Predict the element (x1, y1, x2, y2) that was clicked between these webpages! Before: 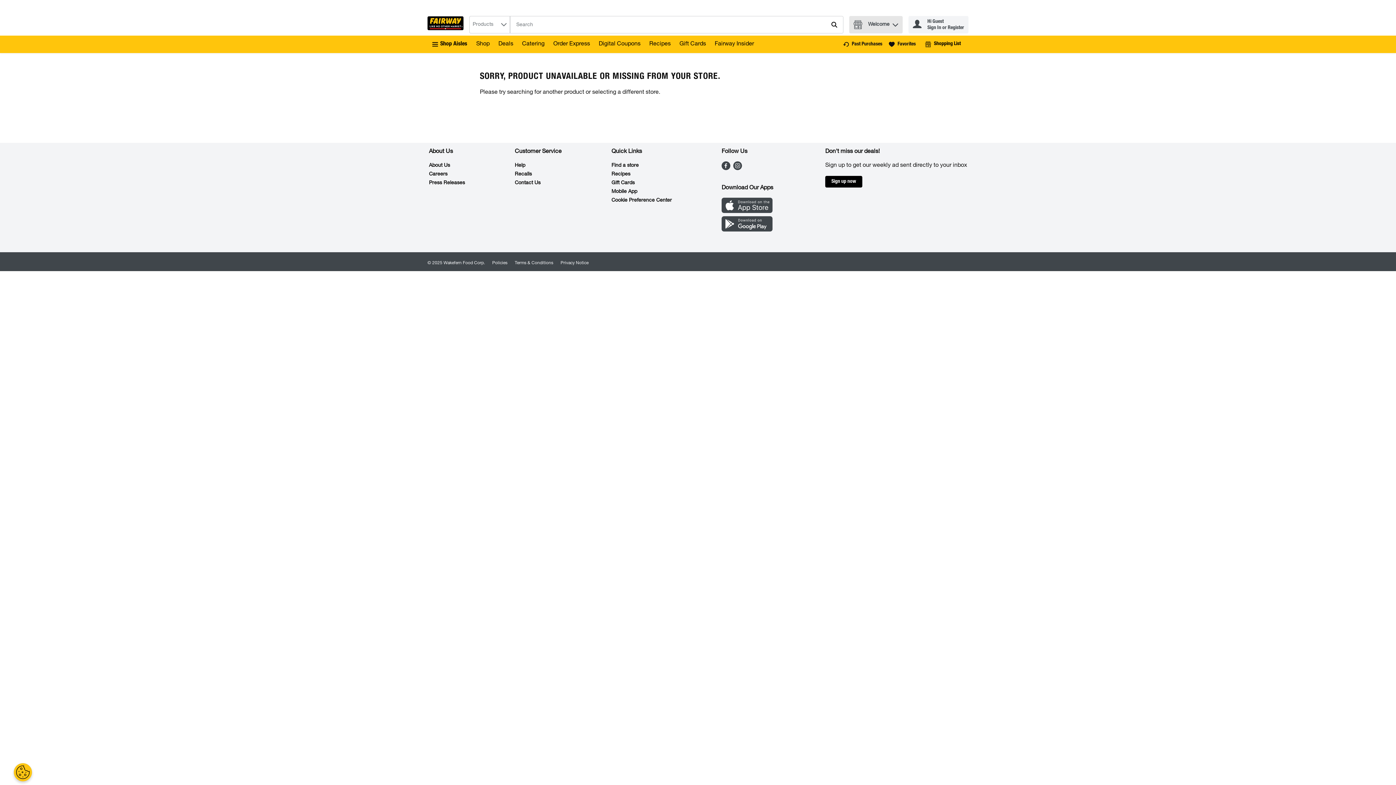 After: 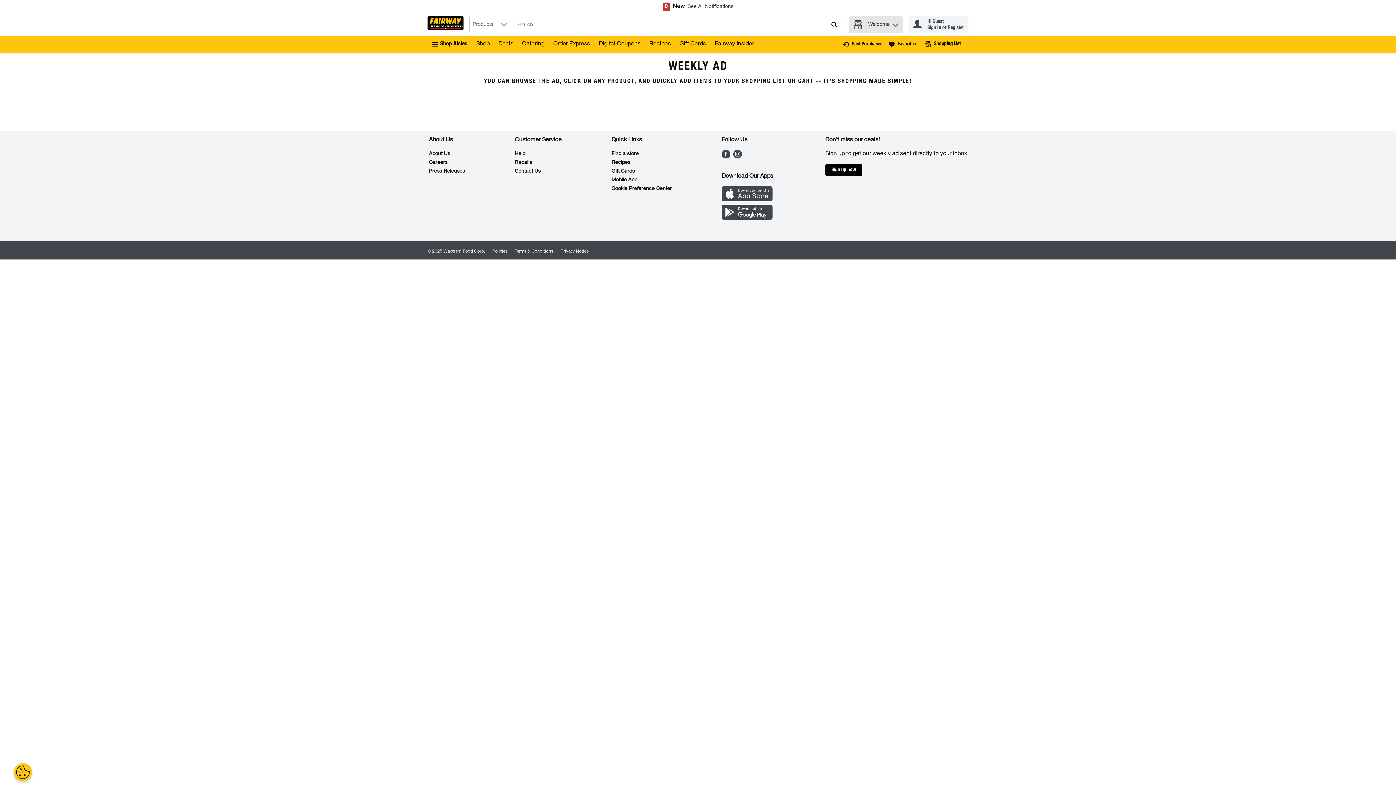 Action: bbox: (498, 41, 513, 47) label: Deals